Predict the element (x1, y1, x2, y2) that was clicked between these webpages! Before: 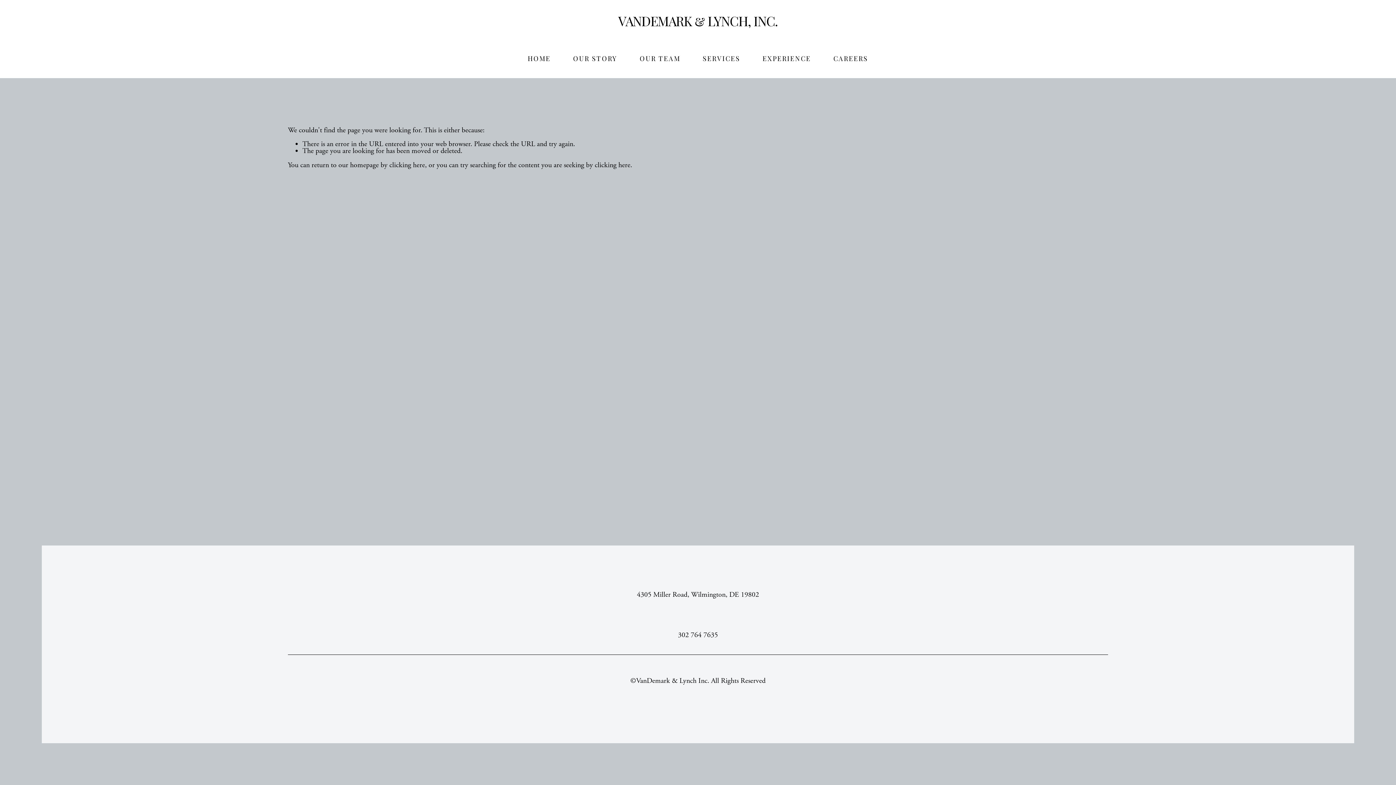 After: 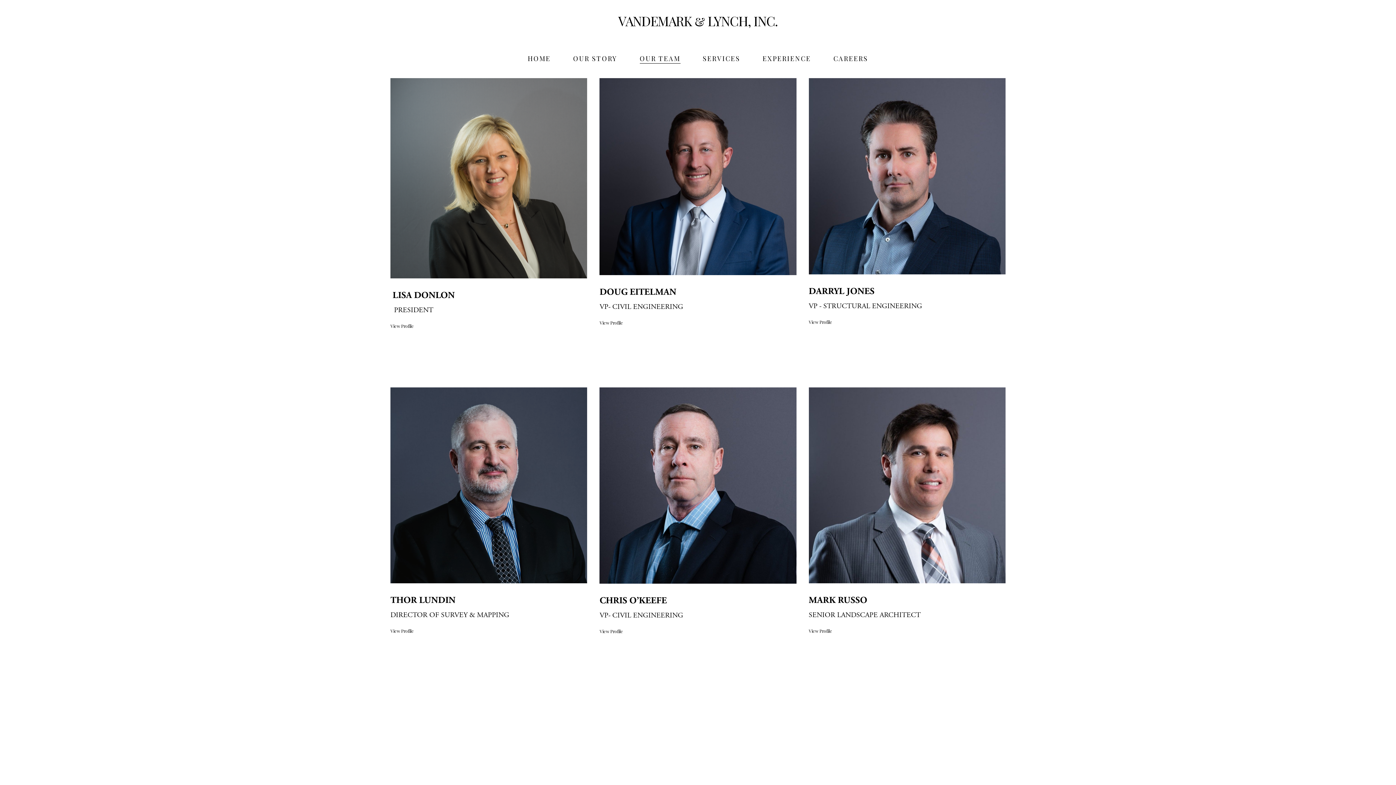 Action: bbox: (639, 53, 680, 64) label: OUR TEAM